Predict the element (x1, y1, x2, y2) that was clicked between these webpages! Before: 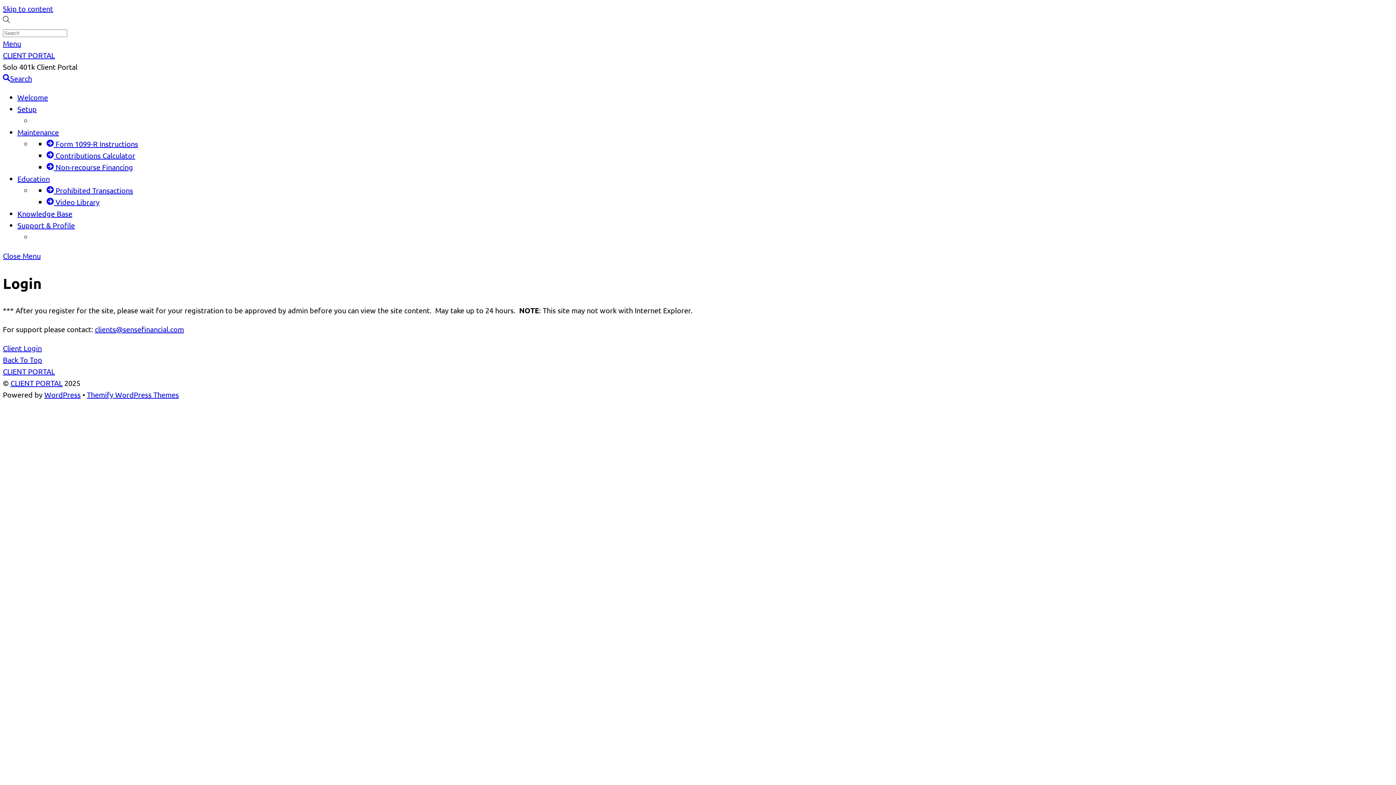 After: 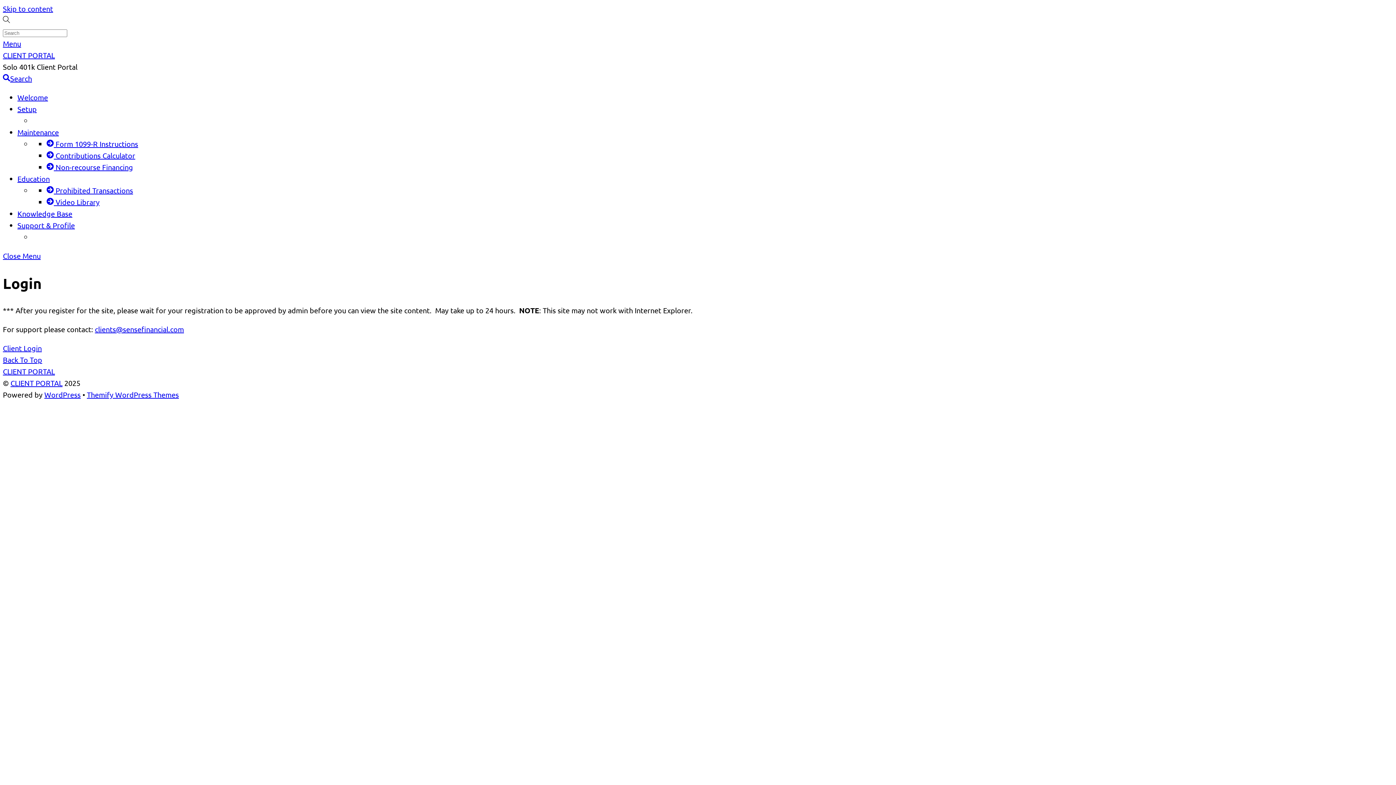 Action: label:  Contributions Calculator bbox: (46, 150, 135, 160)